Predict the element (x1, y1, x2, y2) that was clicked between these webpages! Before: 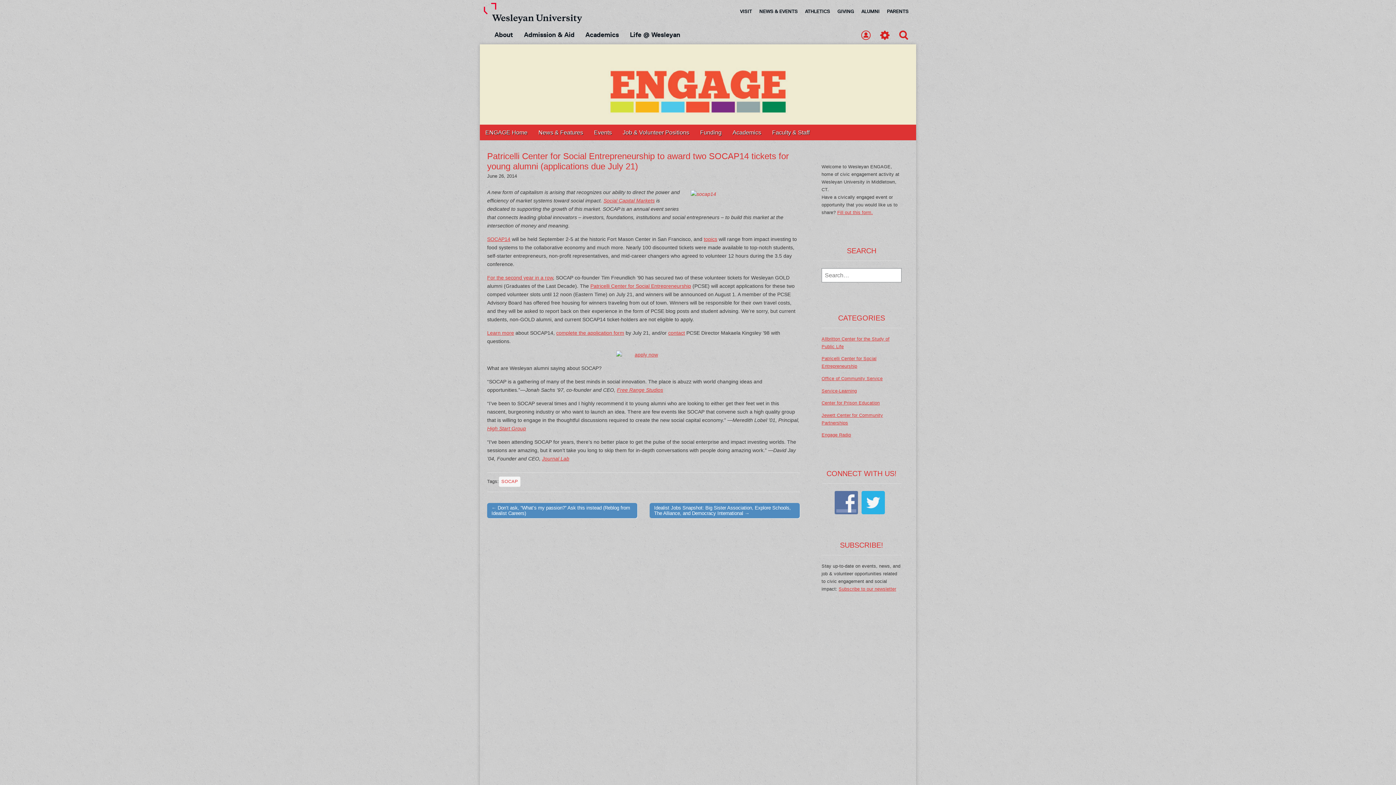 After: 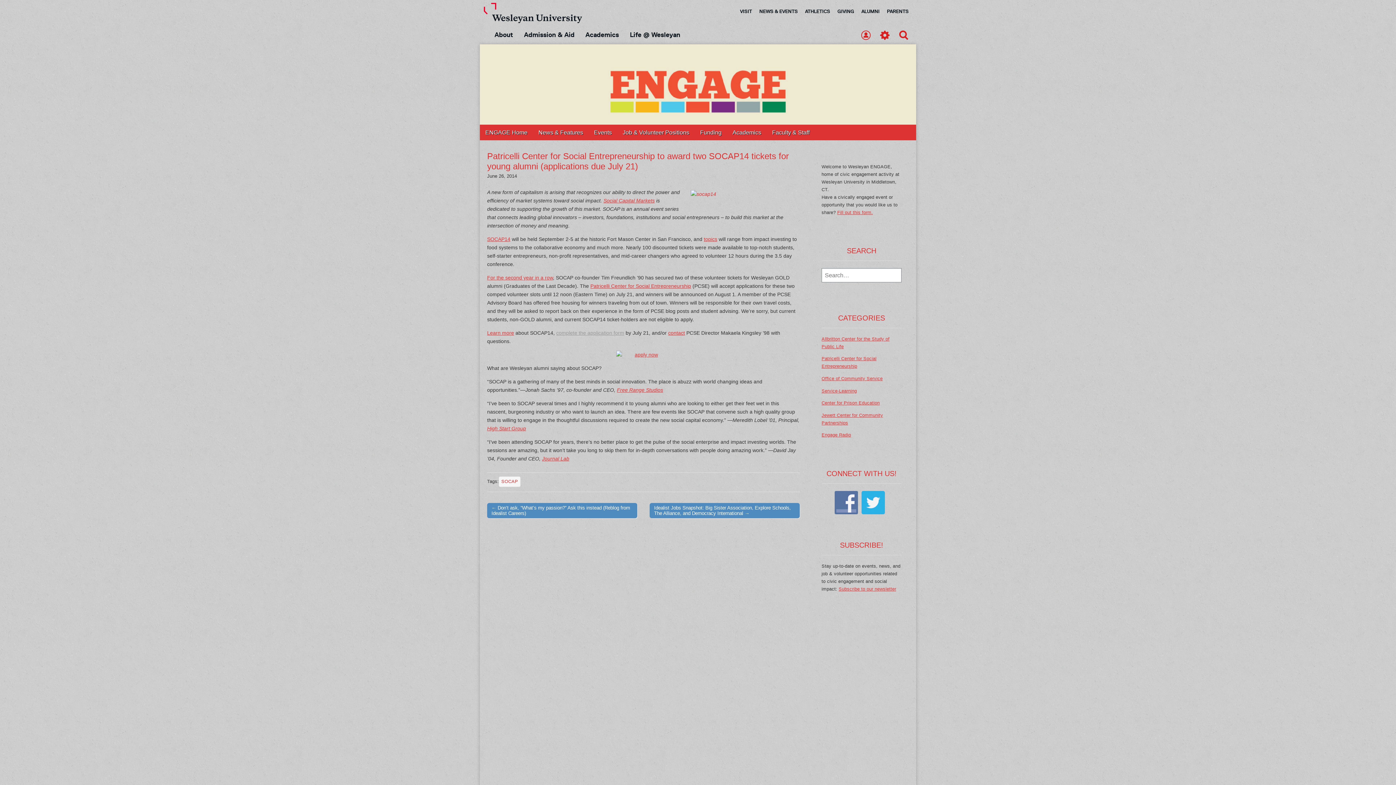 Action: label: complete the application form bbox: (556, 330, 624, 335)